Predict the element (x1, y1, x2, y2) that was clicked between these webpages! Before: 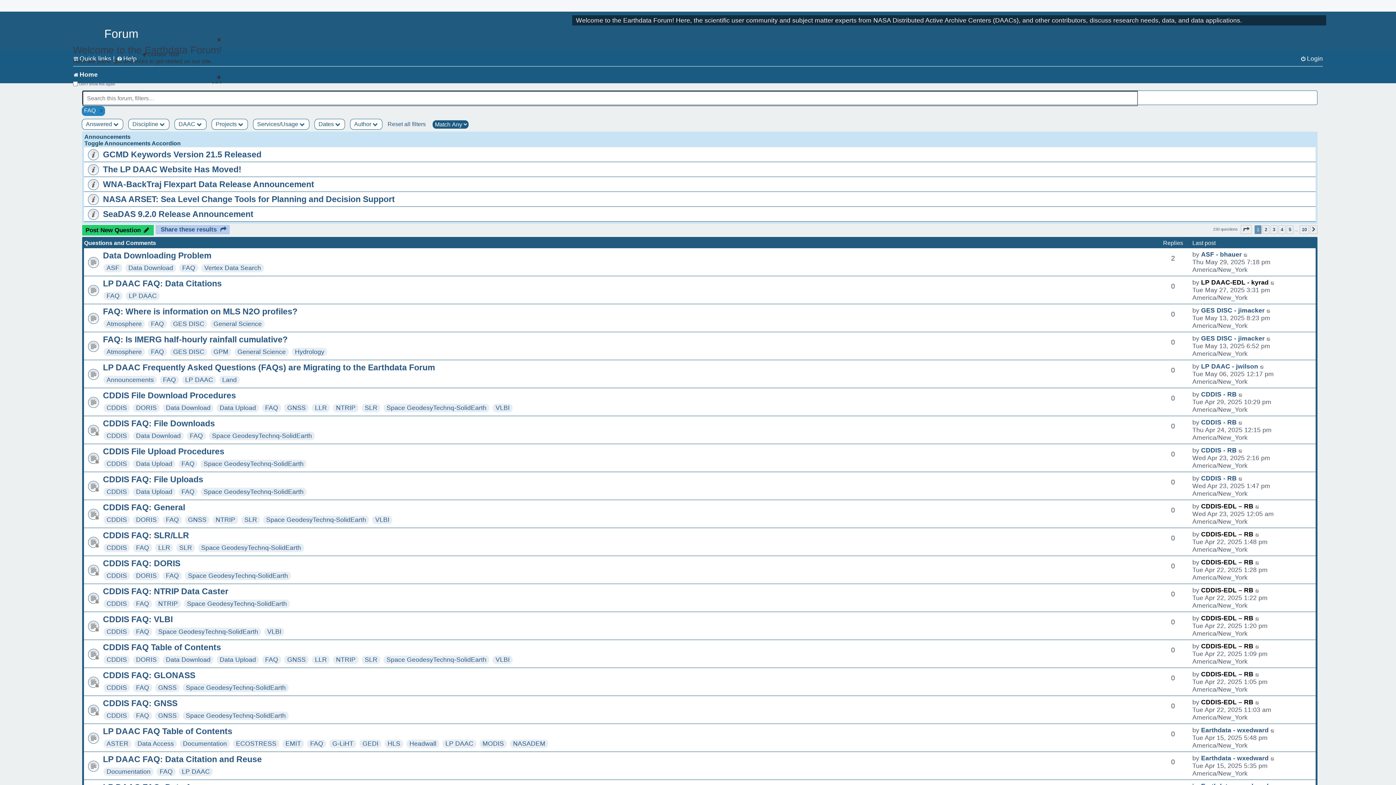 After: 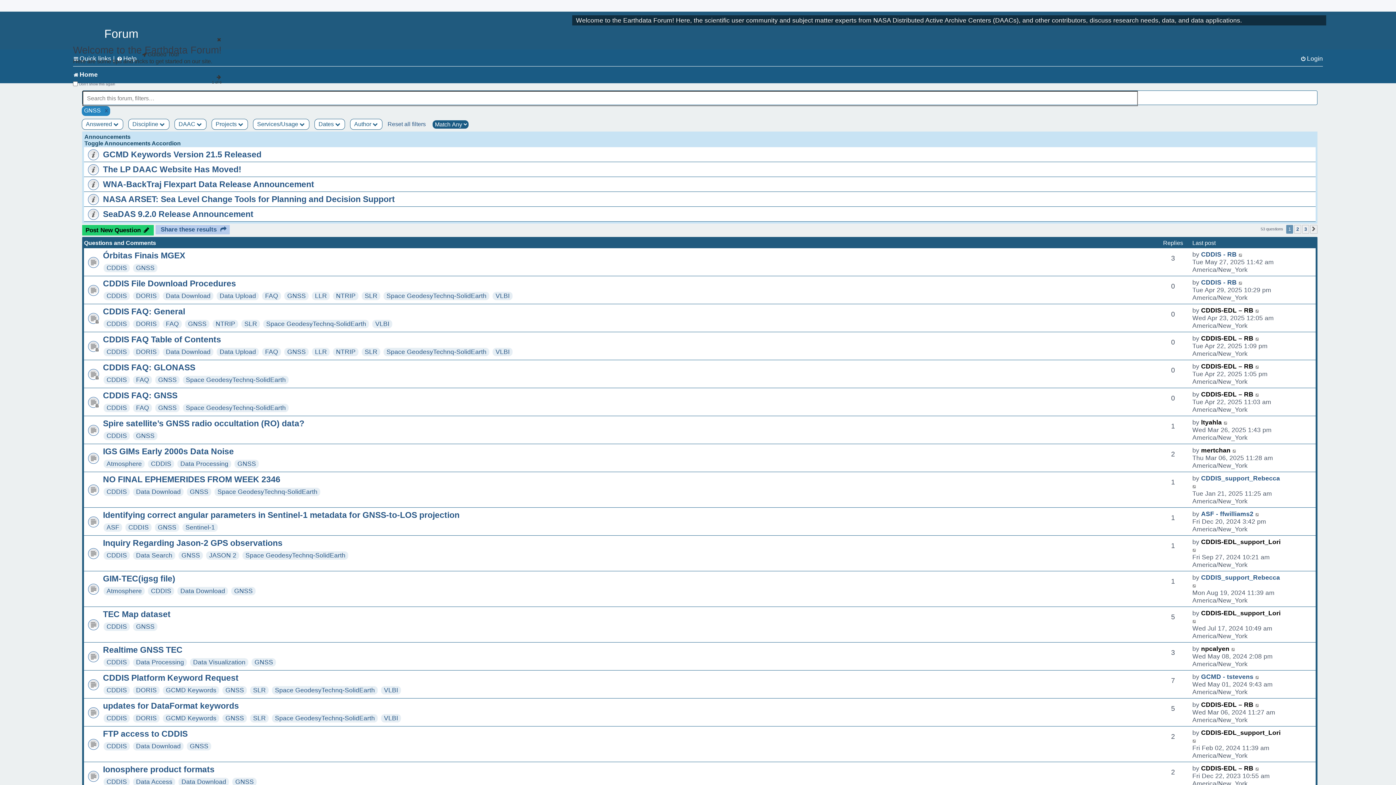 Action: bbox: (287, 656, 305, 663) label: GNSS